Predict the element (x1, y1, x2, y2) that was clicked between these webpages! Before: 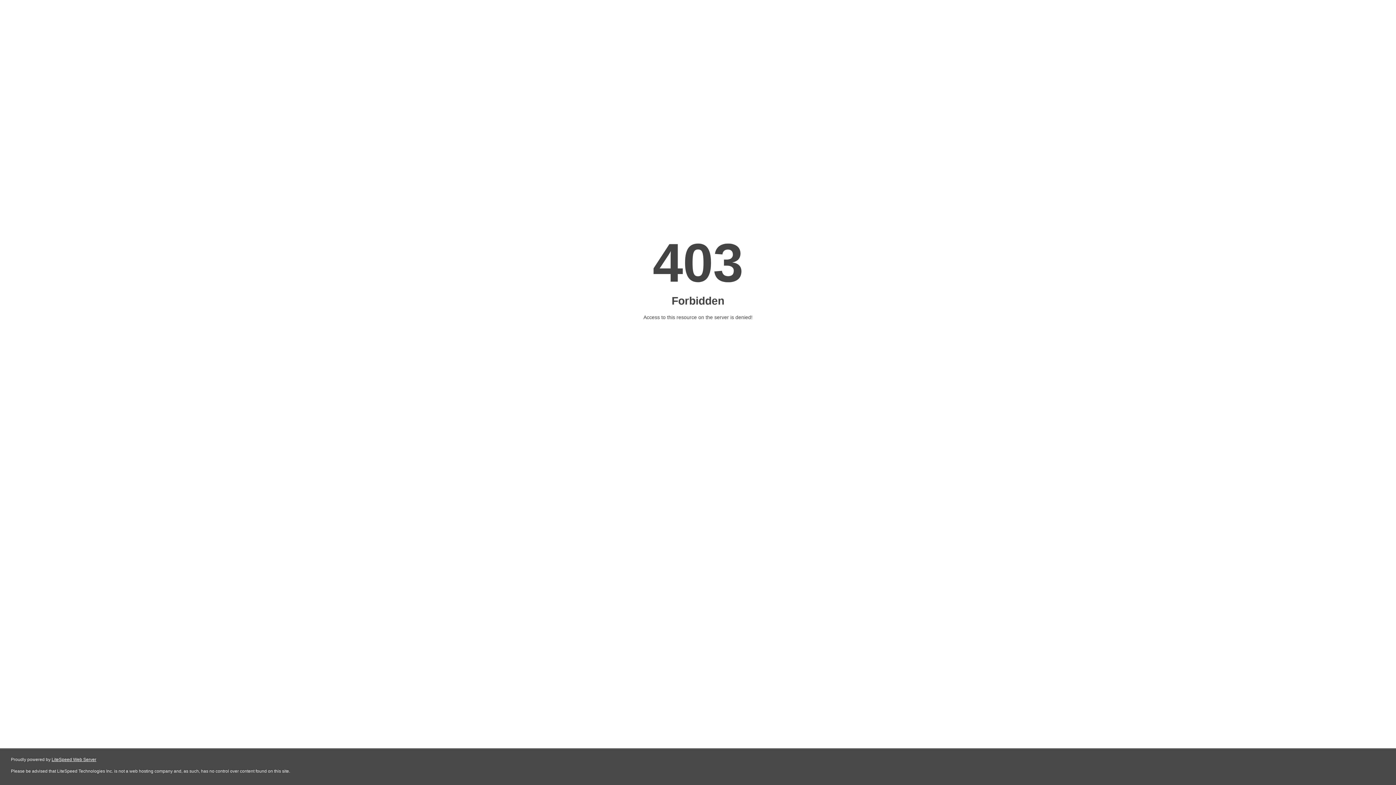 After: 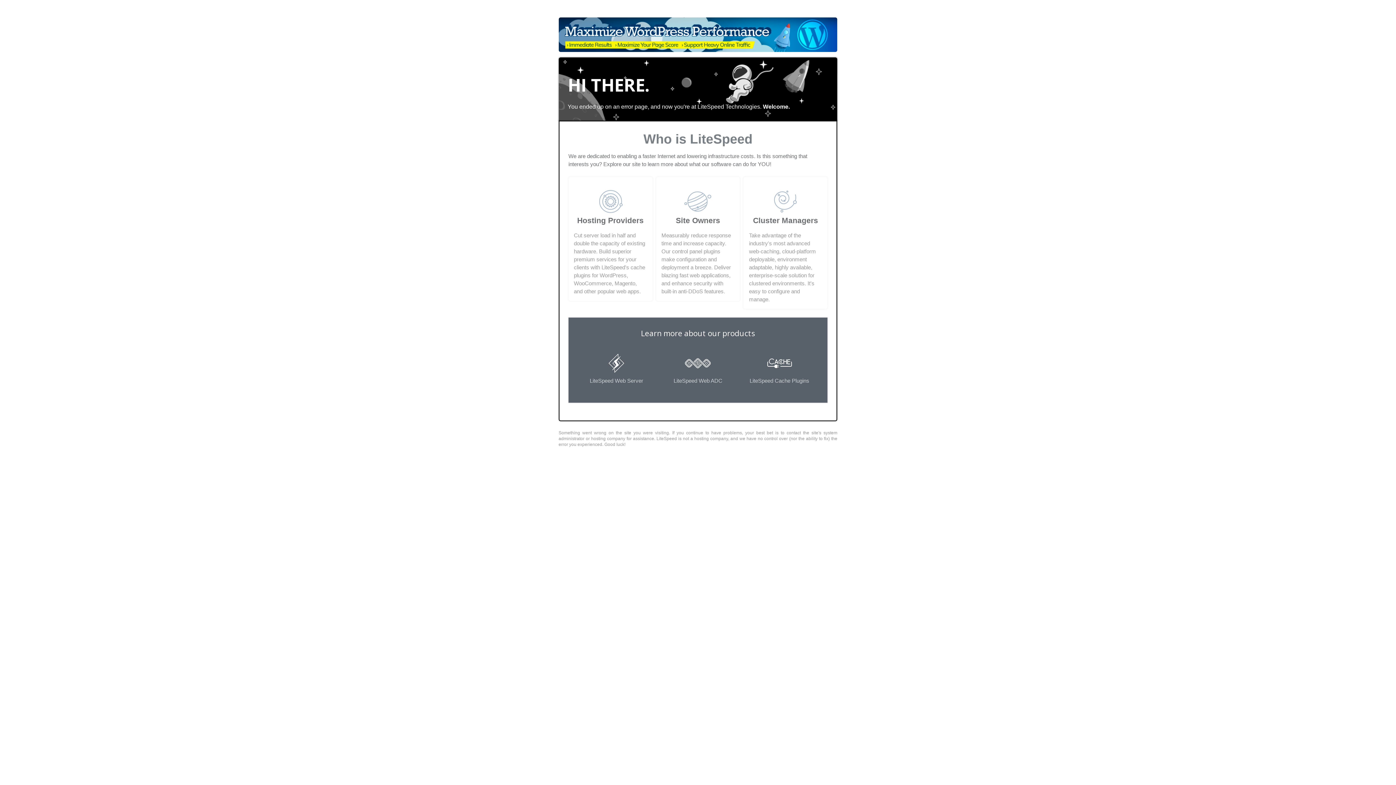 Action: label: LiteSpeed Web Server bbox: (51, 757, 96, 762)